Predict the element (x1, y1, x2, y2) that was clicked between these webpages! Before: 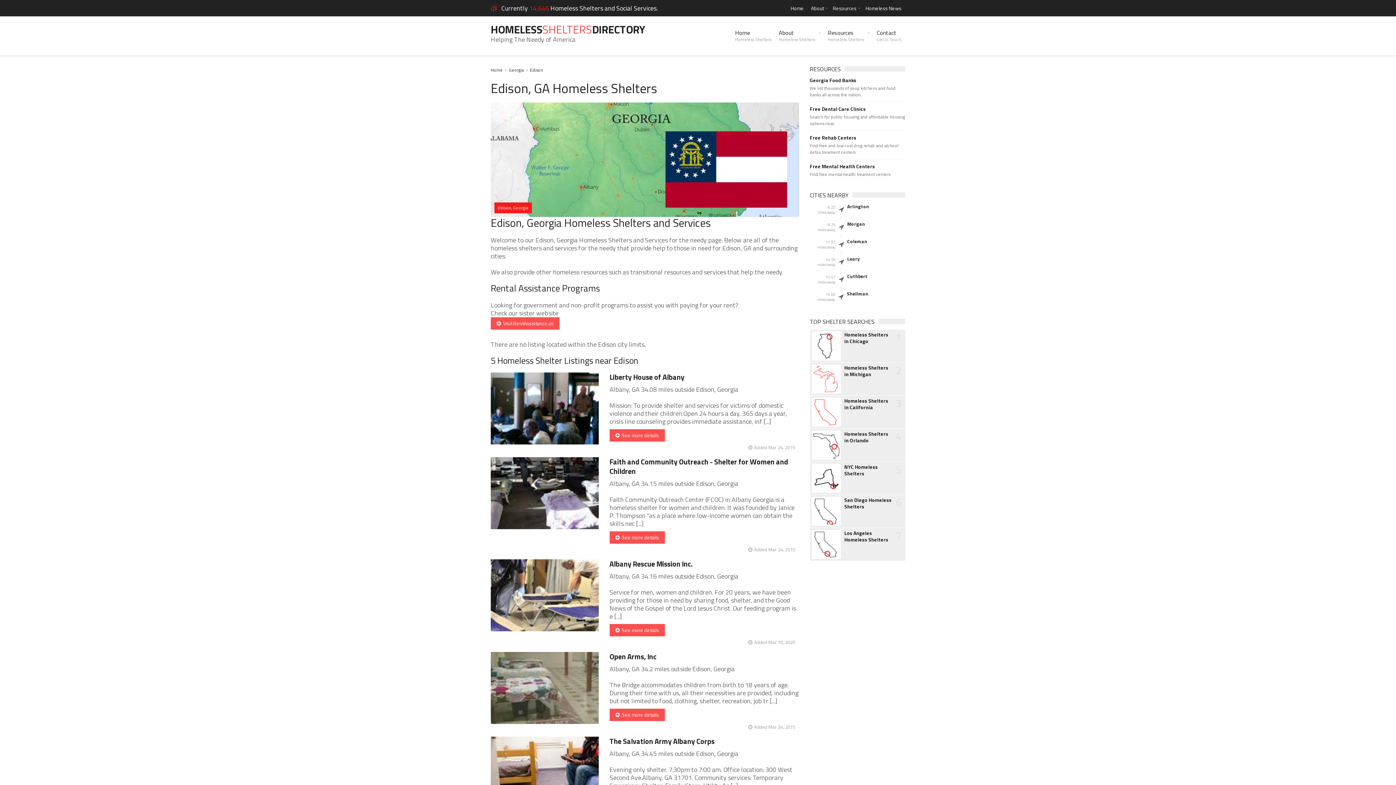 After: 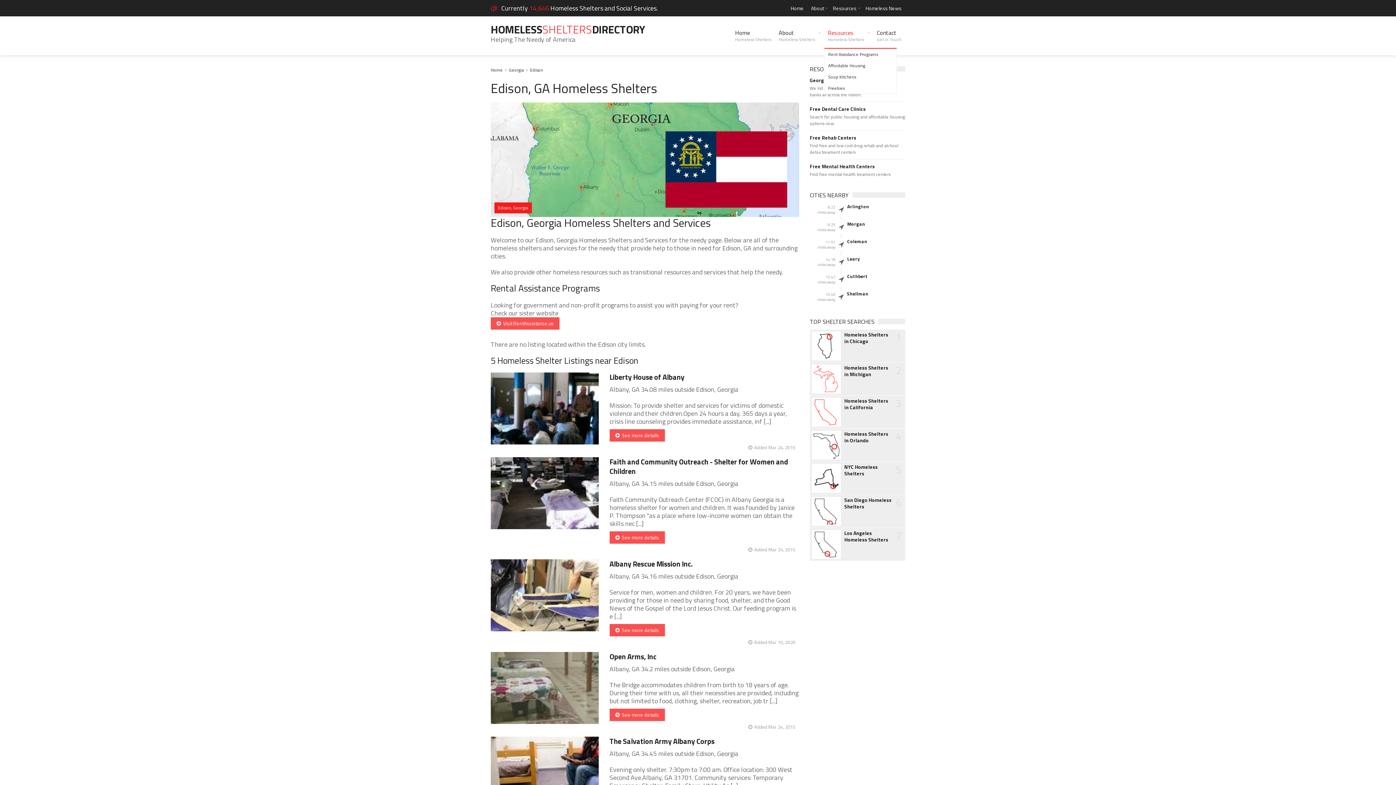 Action: label: Resources
Homeless Shelters bbox: (824, 23, 873, 48)